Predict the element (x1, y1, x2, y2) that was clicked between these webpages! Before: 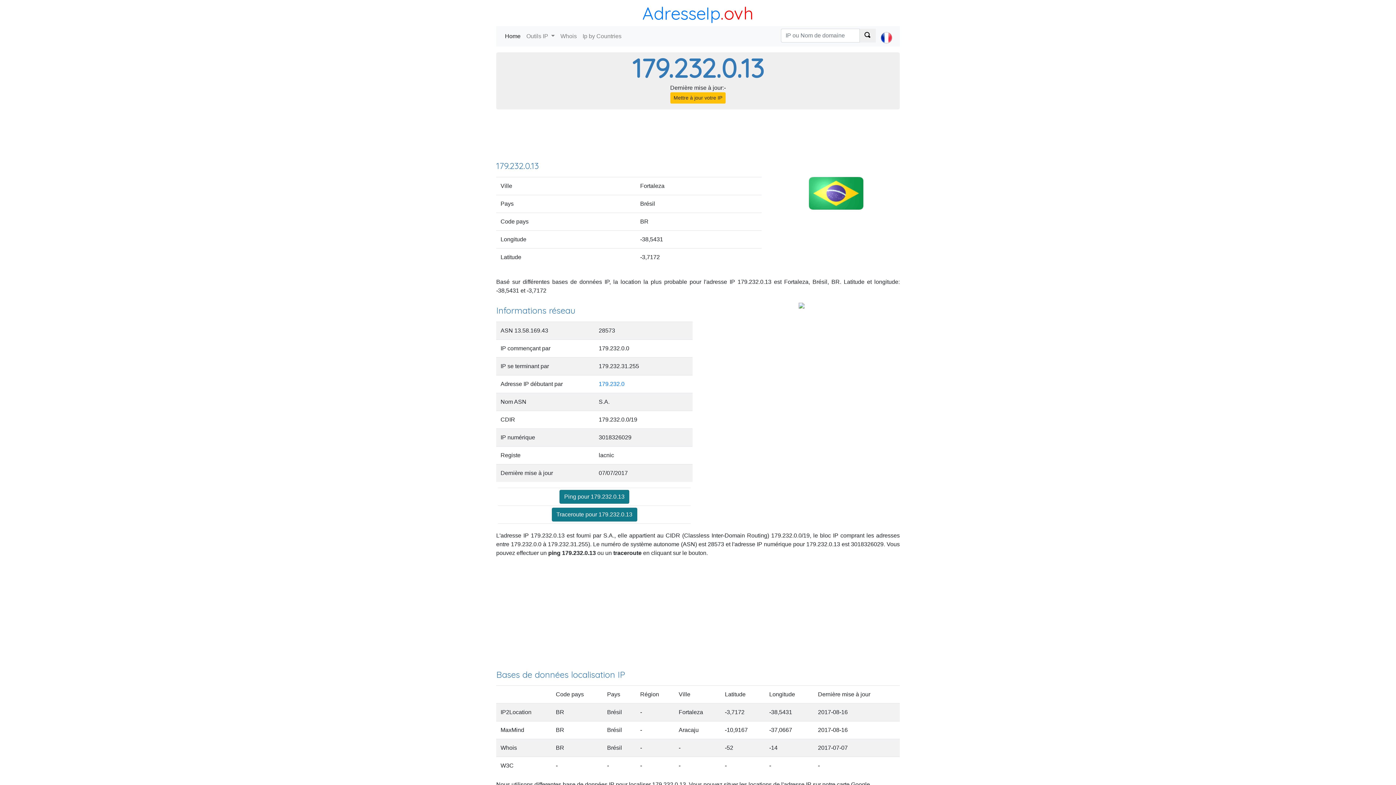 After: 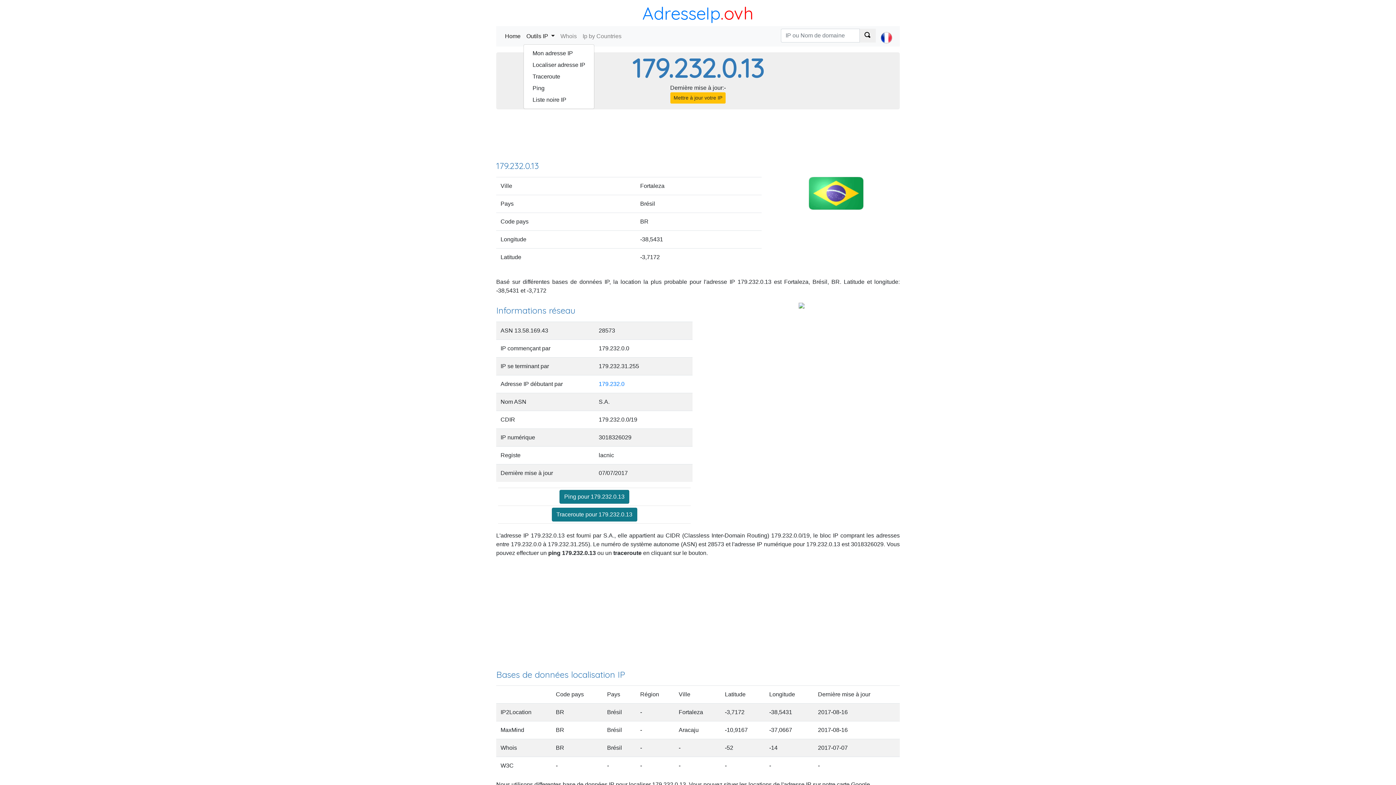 Action: bbox: (523, 29, 557, 43) label: Outils IP 